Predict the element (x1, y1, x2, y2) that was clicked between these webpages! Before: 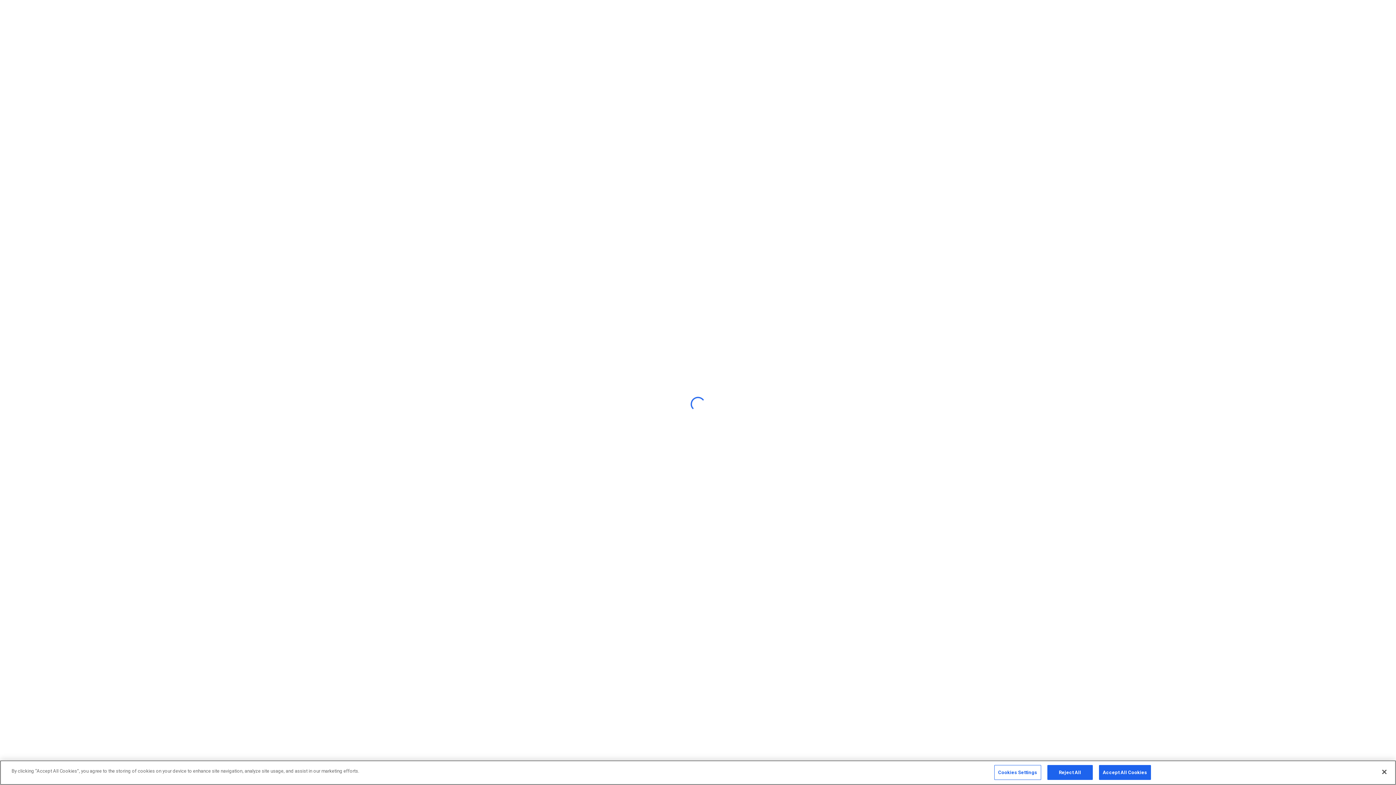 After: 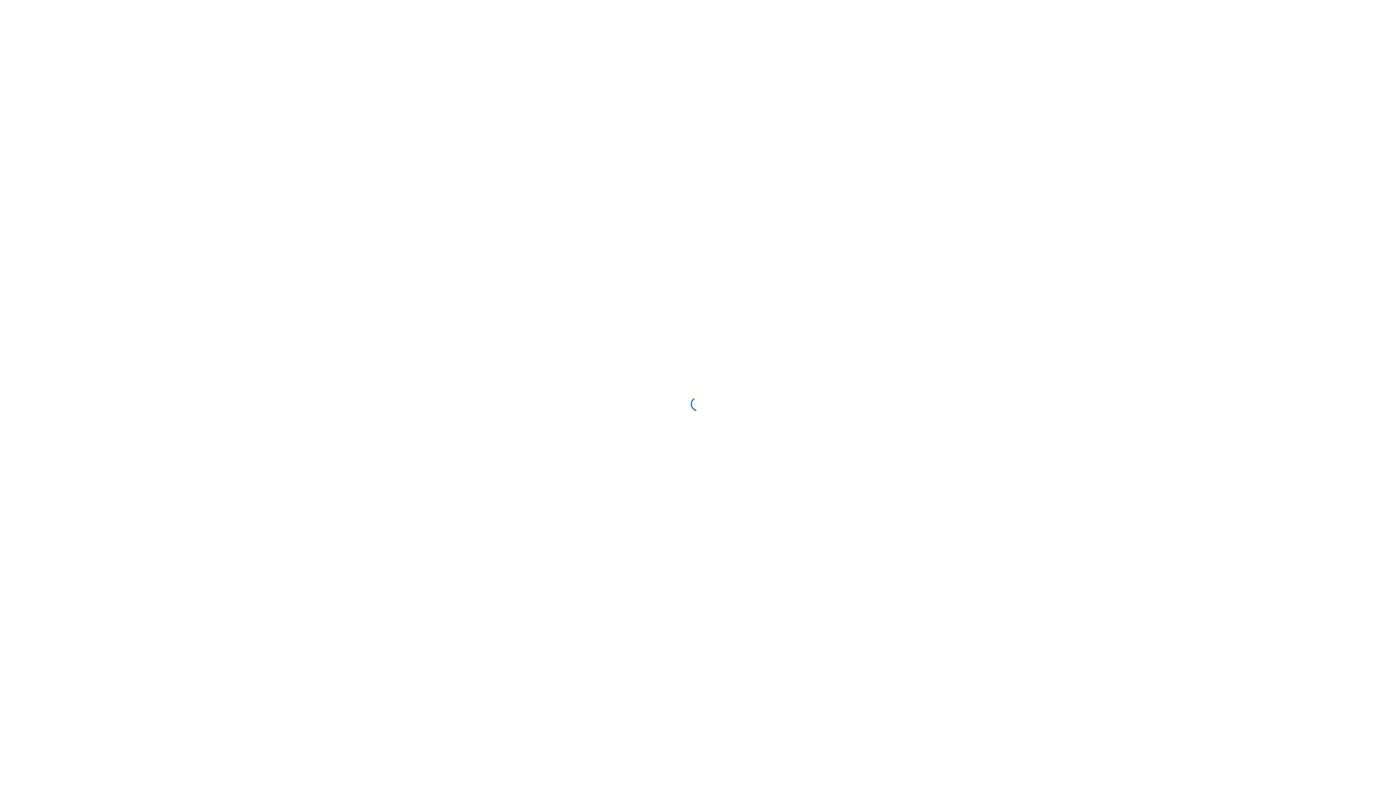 Action: label: Close bbox: (1376, 764, 1392, 780)